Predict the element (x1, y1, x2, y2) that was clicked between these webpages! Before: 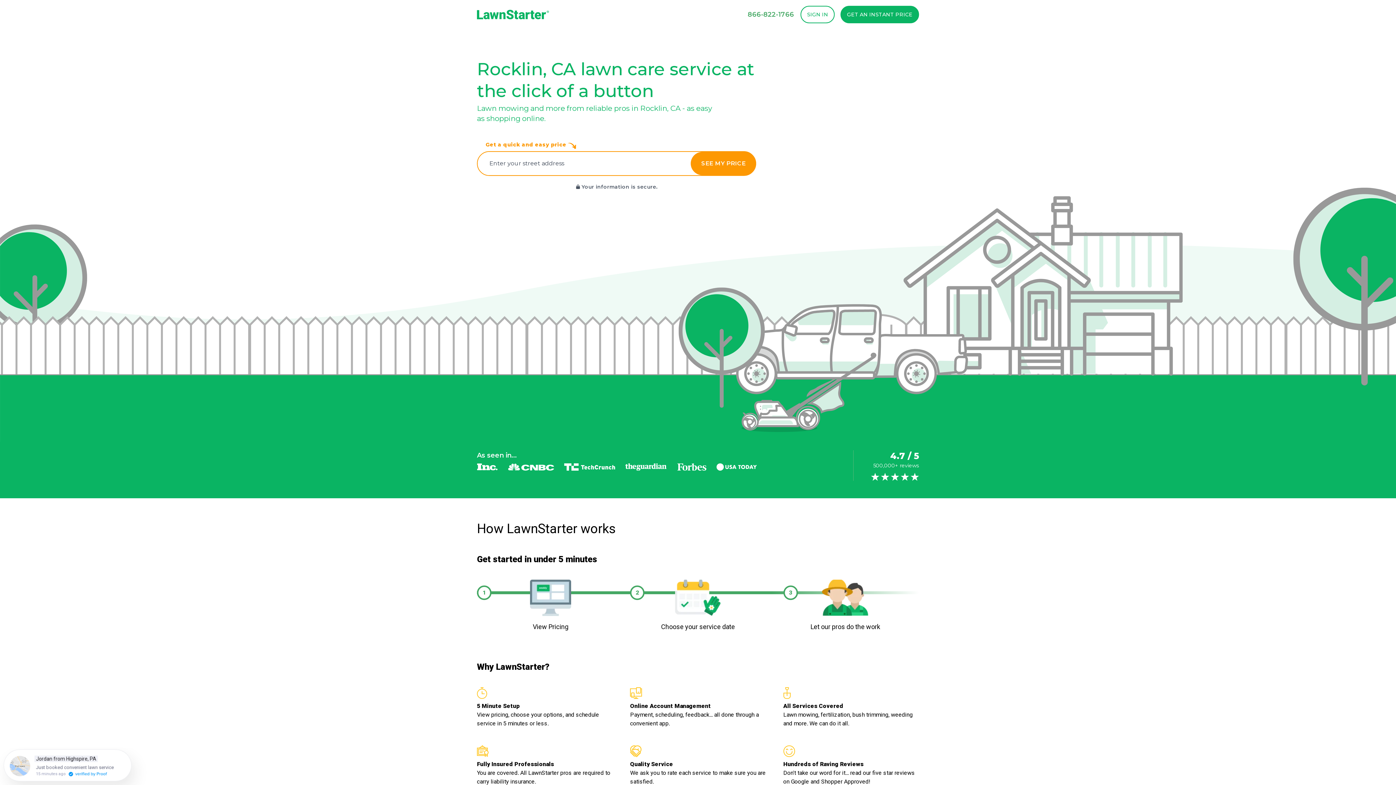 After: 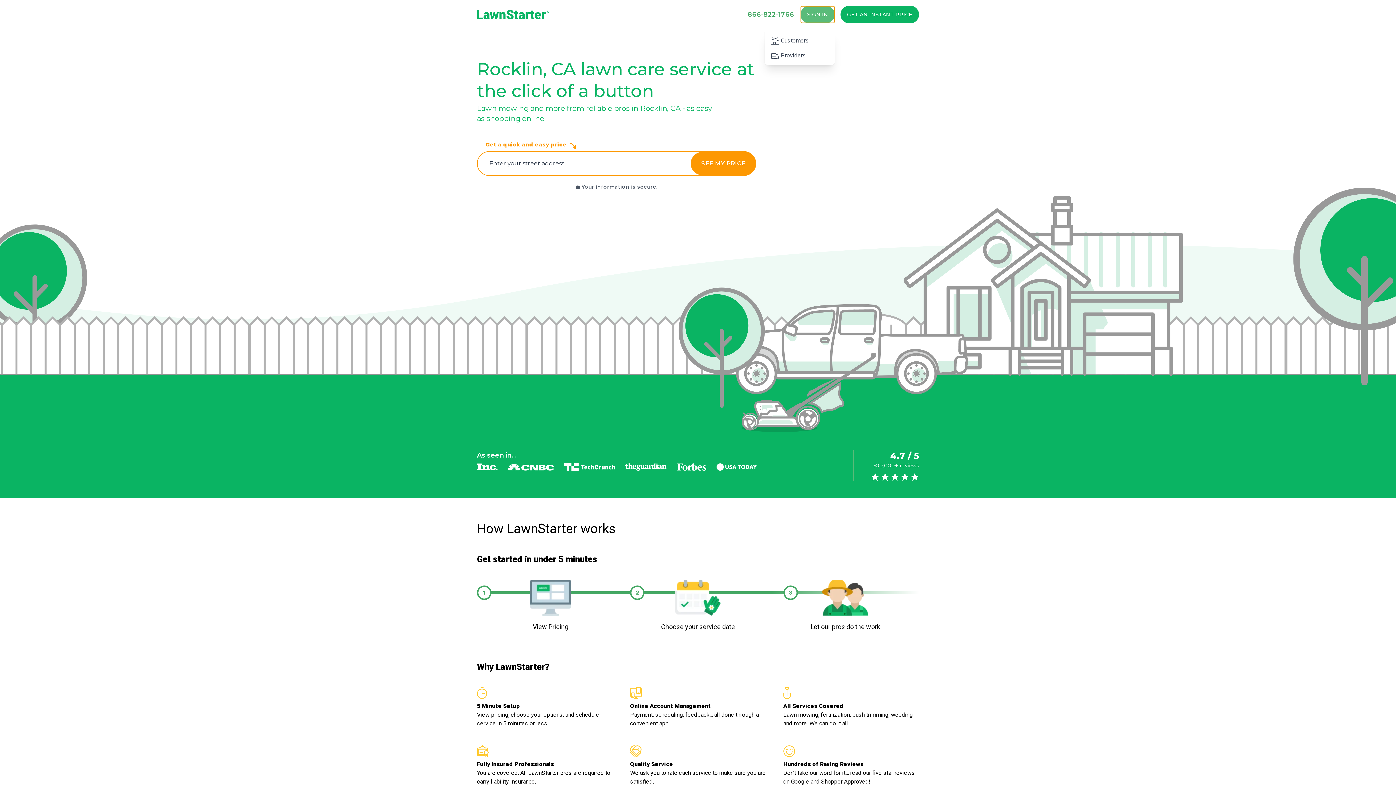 Action: bbox: (800, 5, 834, 23) label: SIGN IN